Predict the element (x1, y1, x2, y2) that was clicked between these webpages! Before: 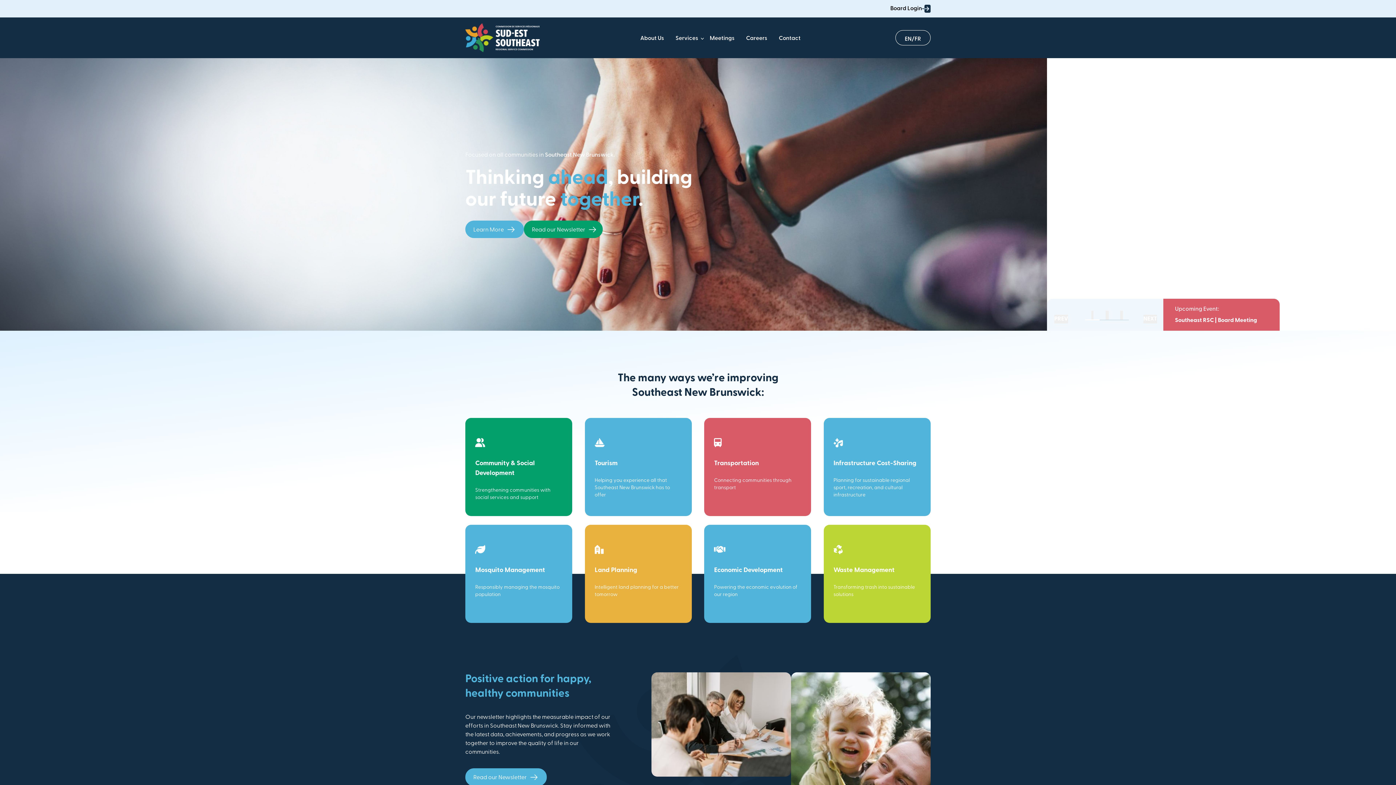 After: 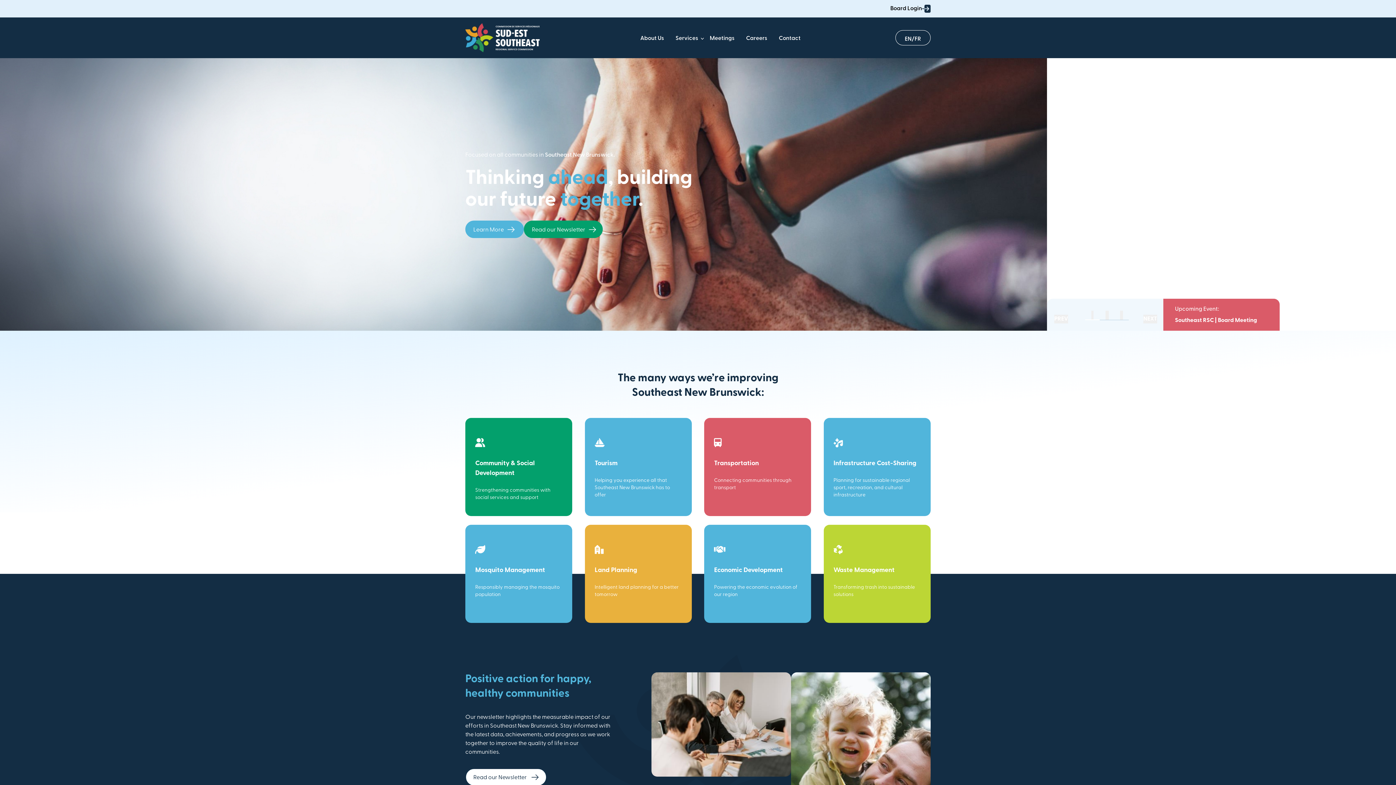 Action: bbox: (465, 768, 546, 786) label: Read our Newsletter